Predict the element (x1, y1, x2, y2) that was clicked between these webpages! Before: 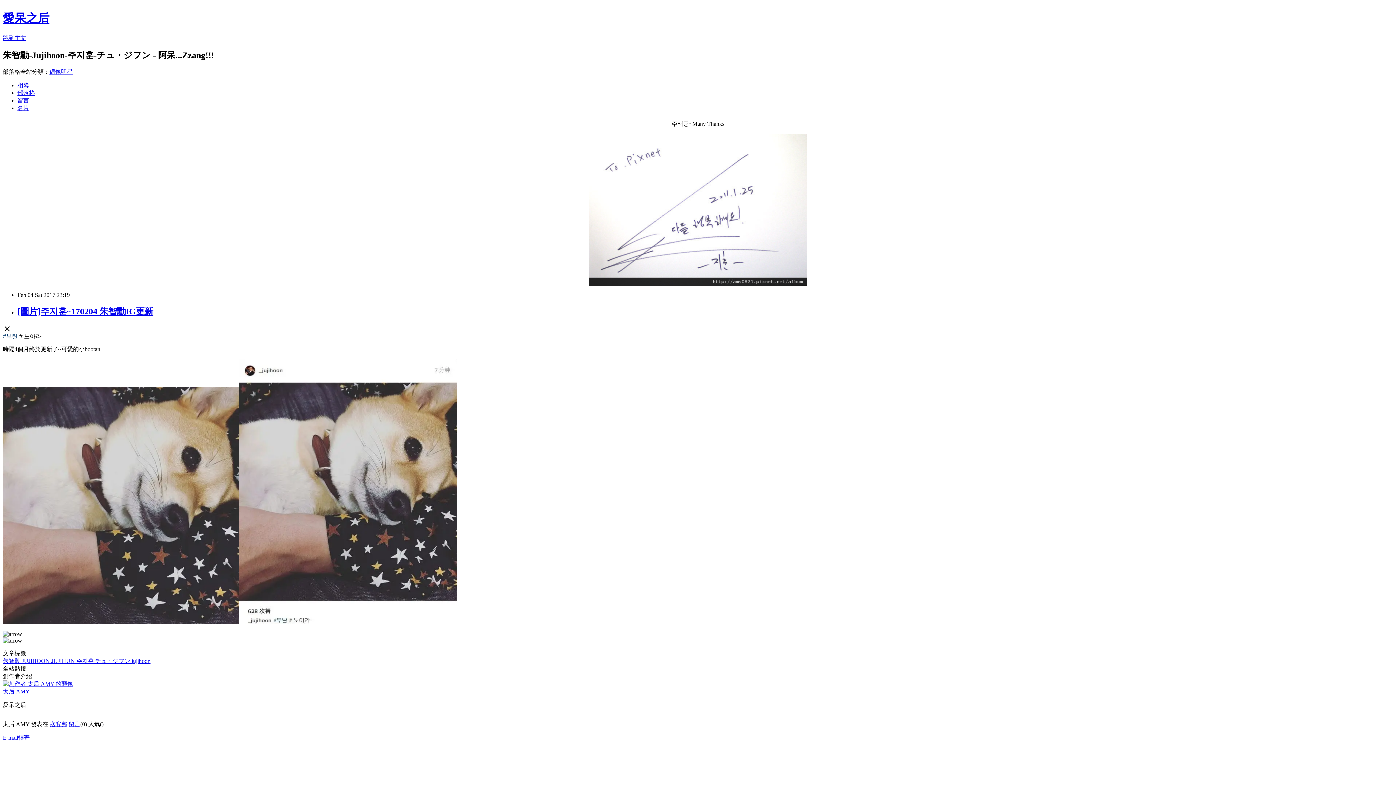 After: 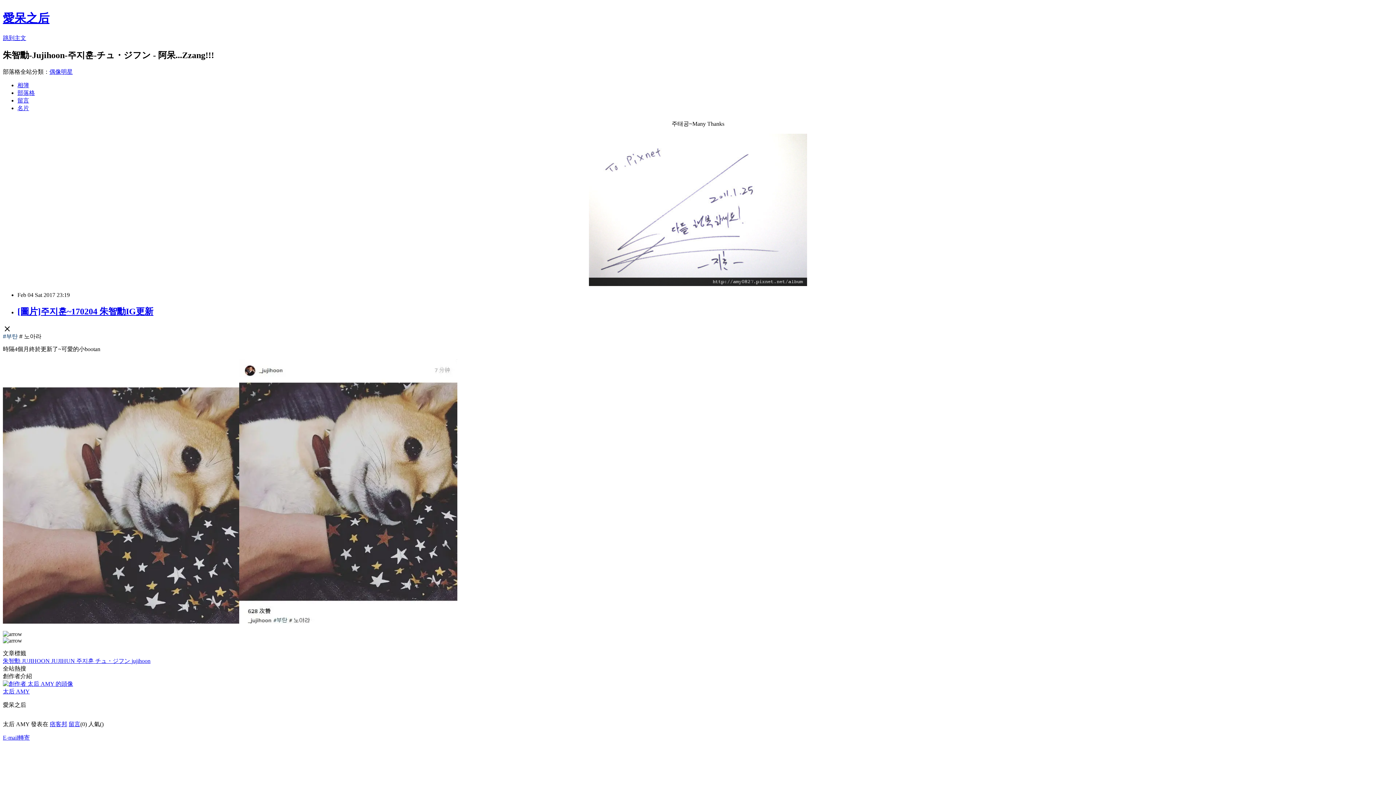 Action: label: 偶像明星 bbox: (49, 68, 72, 74)